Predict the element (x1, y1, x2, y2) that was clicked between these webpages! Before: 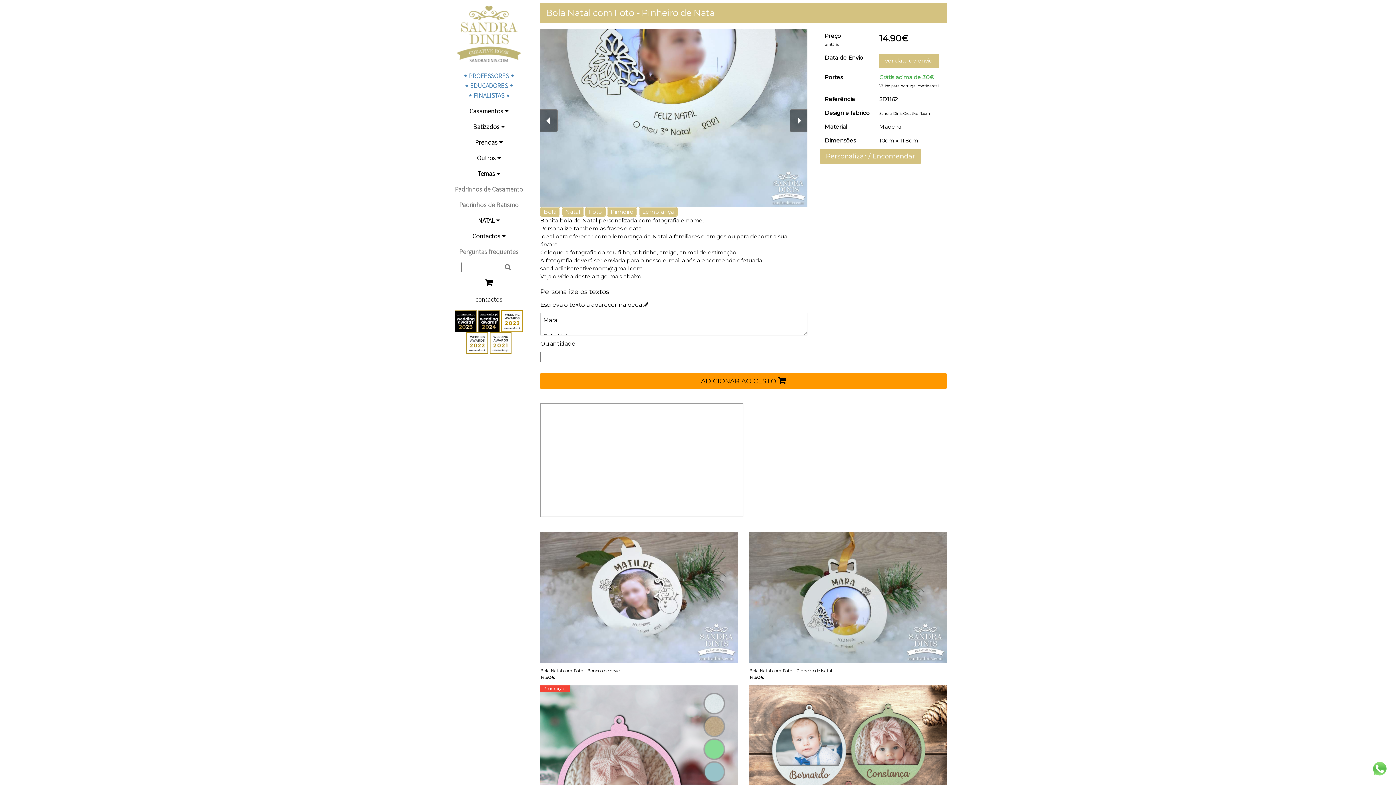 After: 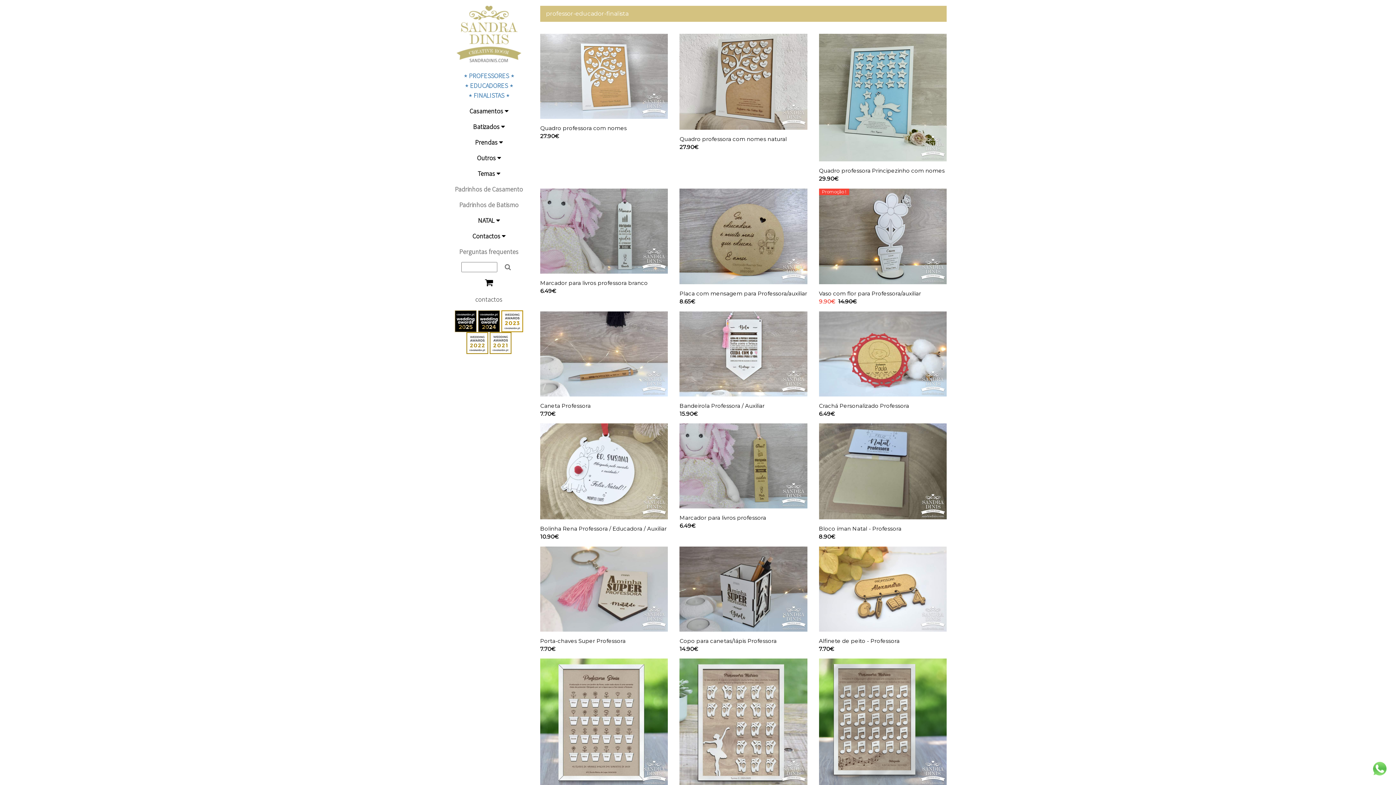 Action: label: ⋆ PROFESSORES ⋆
⋆ EDUCADORES ⋆
⋆ FINALISTAS ⋆ bbox: (443, 68, 534, 103)